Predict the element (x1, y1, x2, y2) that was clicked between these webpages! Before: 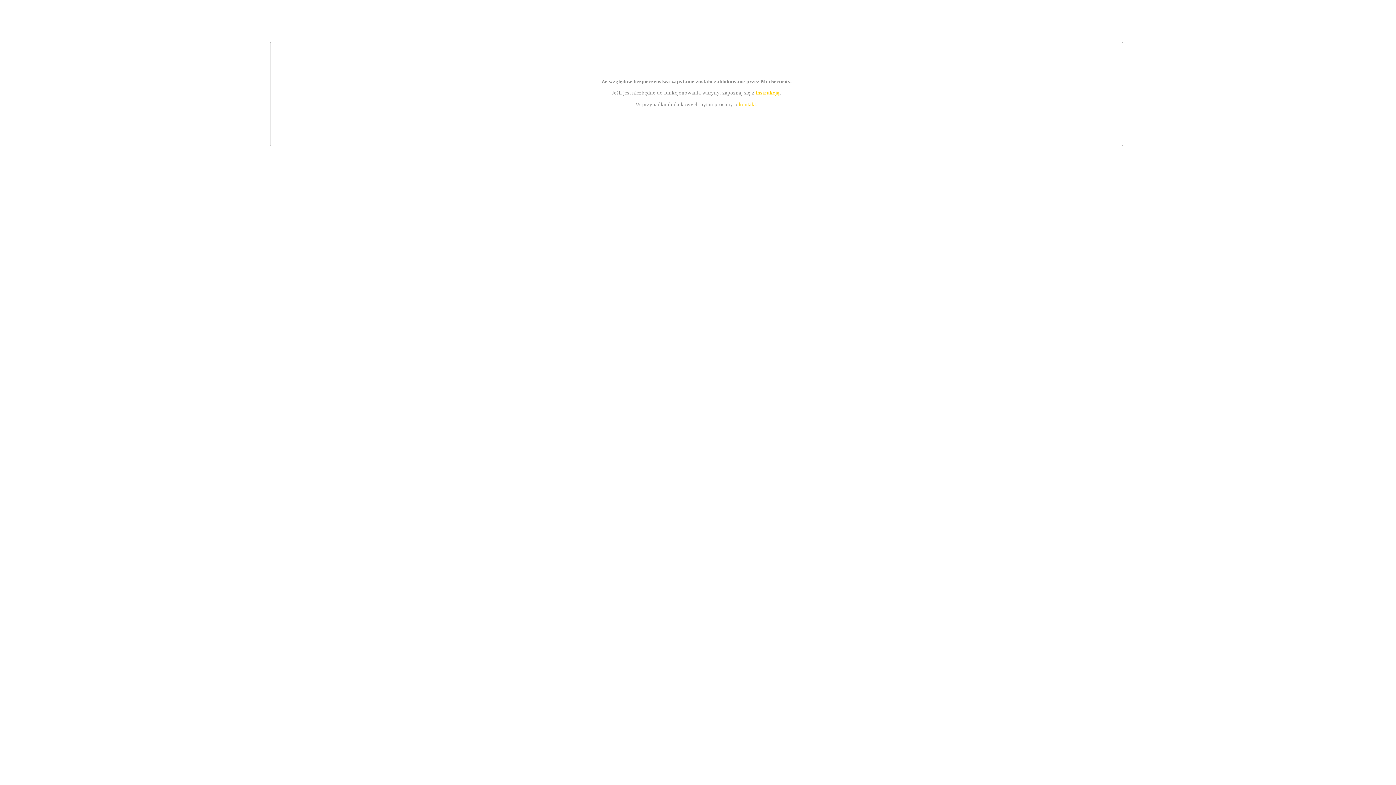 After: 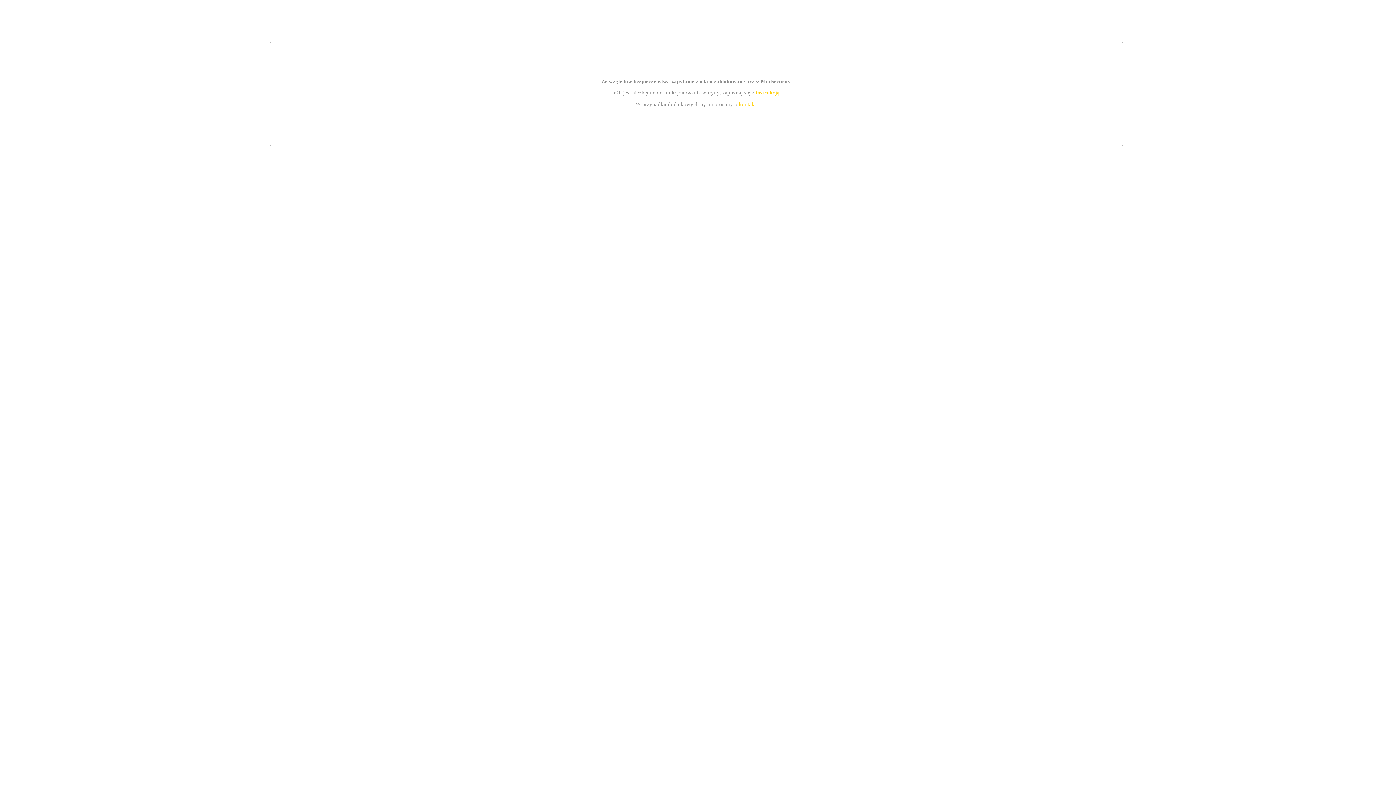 Action: bbox: (739, 101, 756, 107) label: kontakt